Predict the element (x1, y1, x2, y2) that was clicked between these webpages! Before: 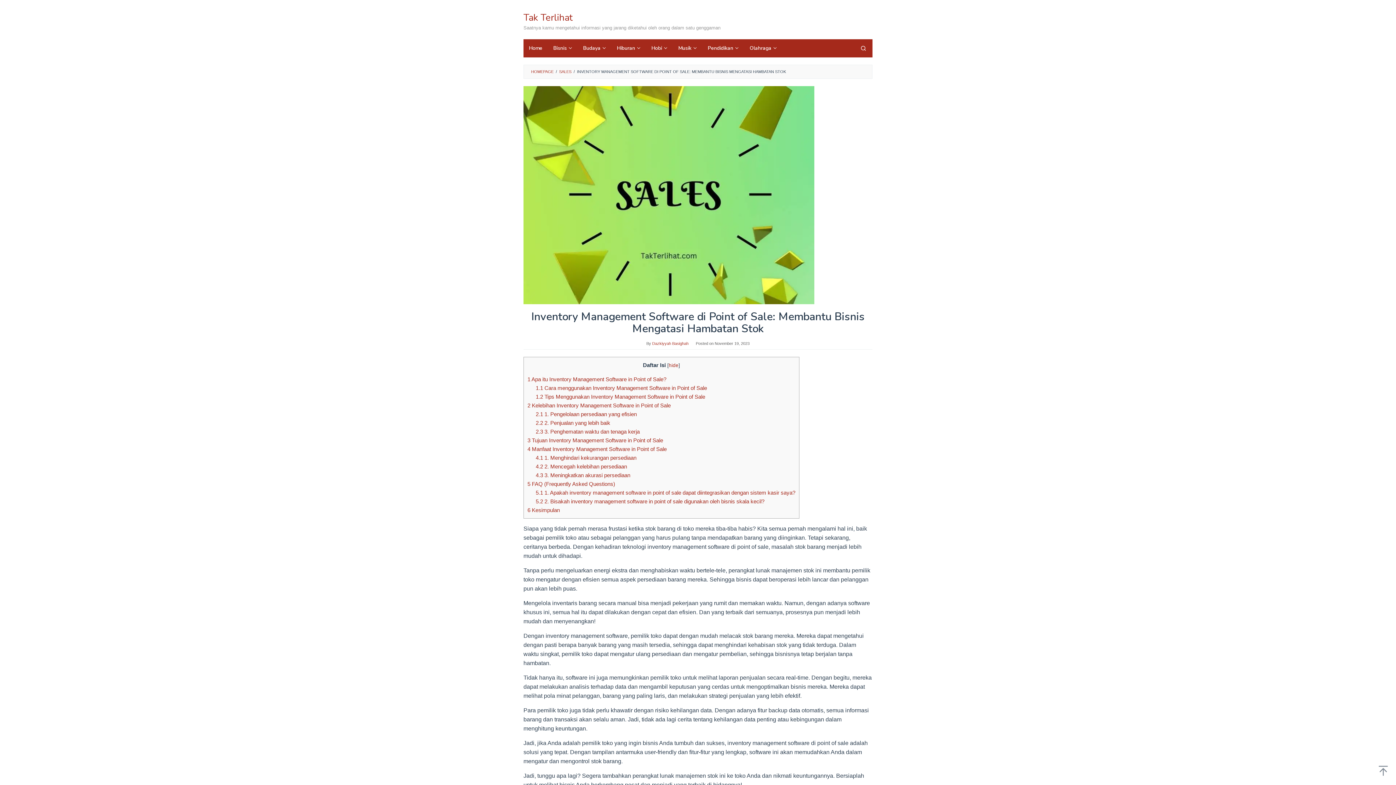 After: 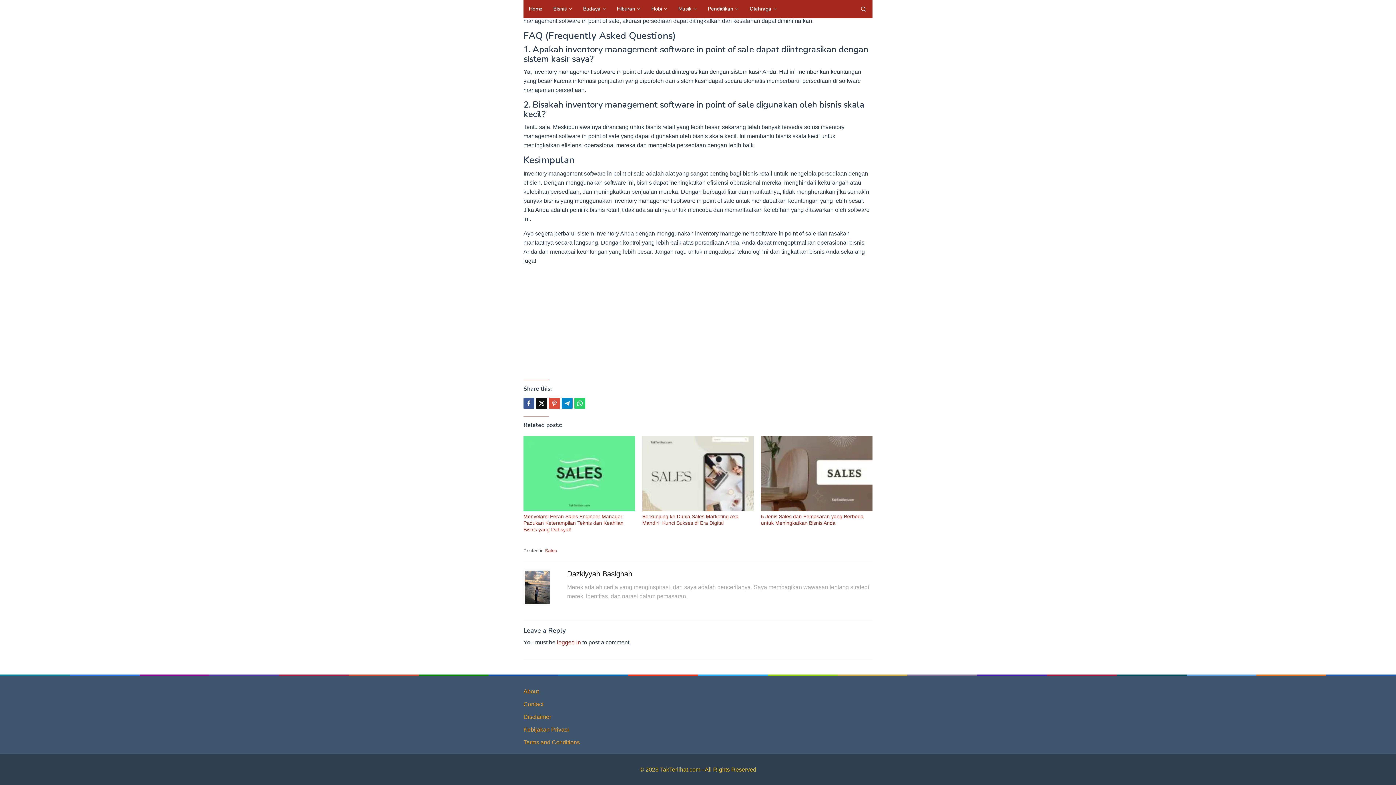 Action: bbox: (535, 498, 764, 504) label: 5.2 2. Bisakah inventory management software in point of sale digunakan oleh bisnis skala kecil?